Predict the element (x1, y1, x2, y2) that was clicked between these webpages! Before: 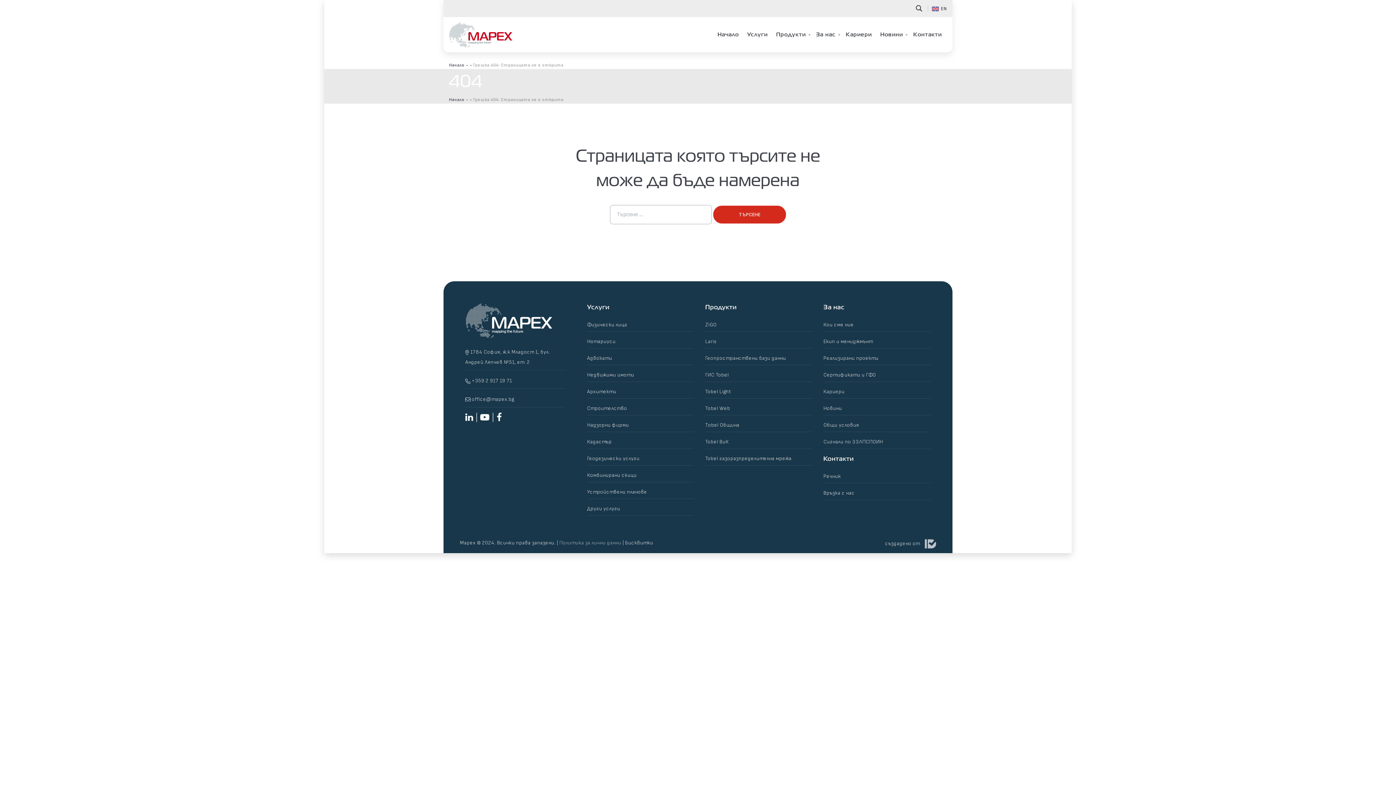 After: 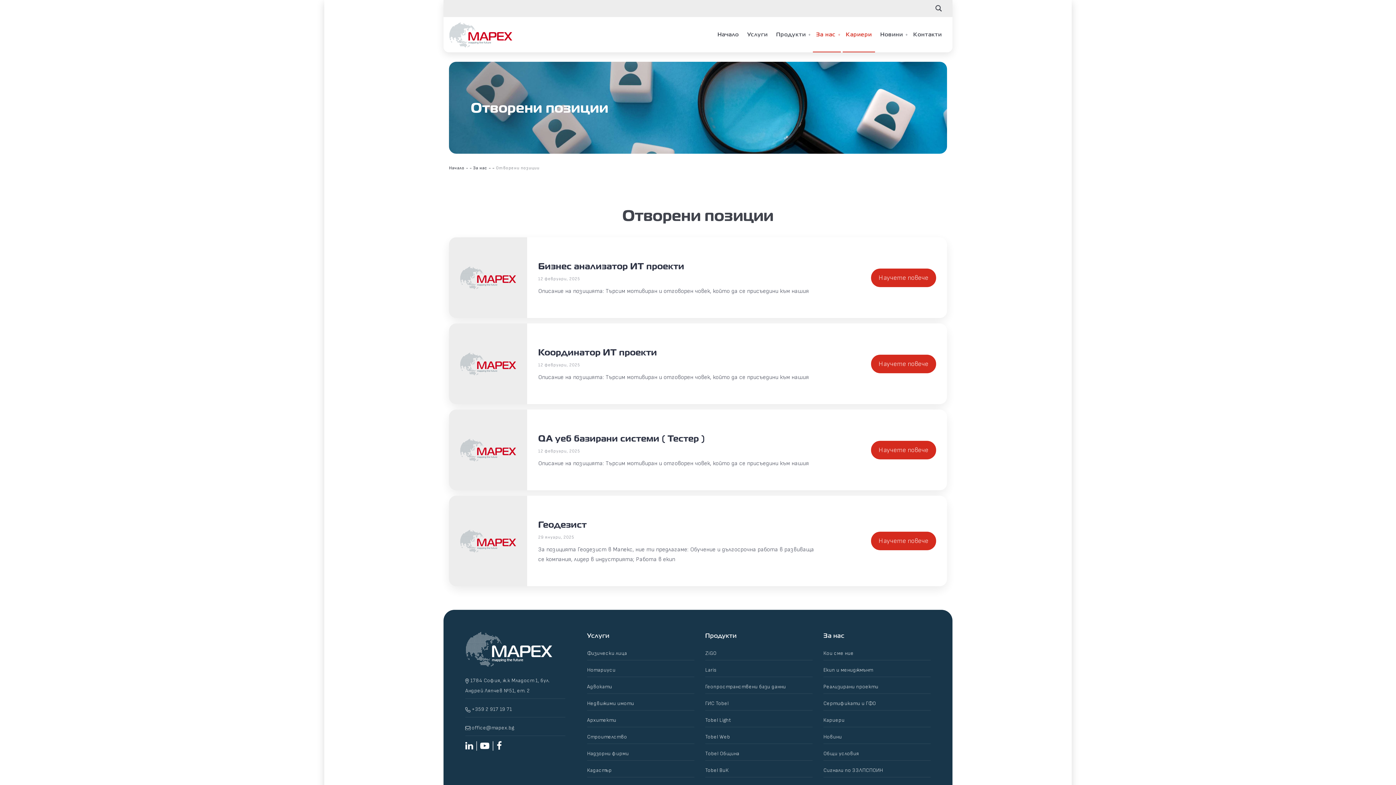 Action: bbox: (842, 17, 875, 52) label: Кариери